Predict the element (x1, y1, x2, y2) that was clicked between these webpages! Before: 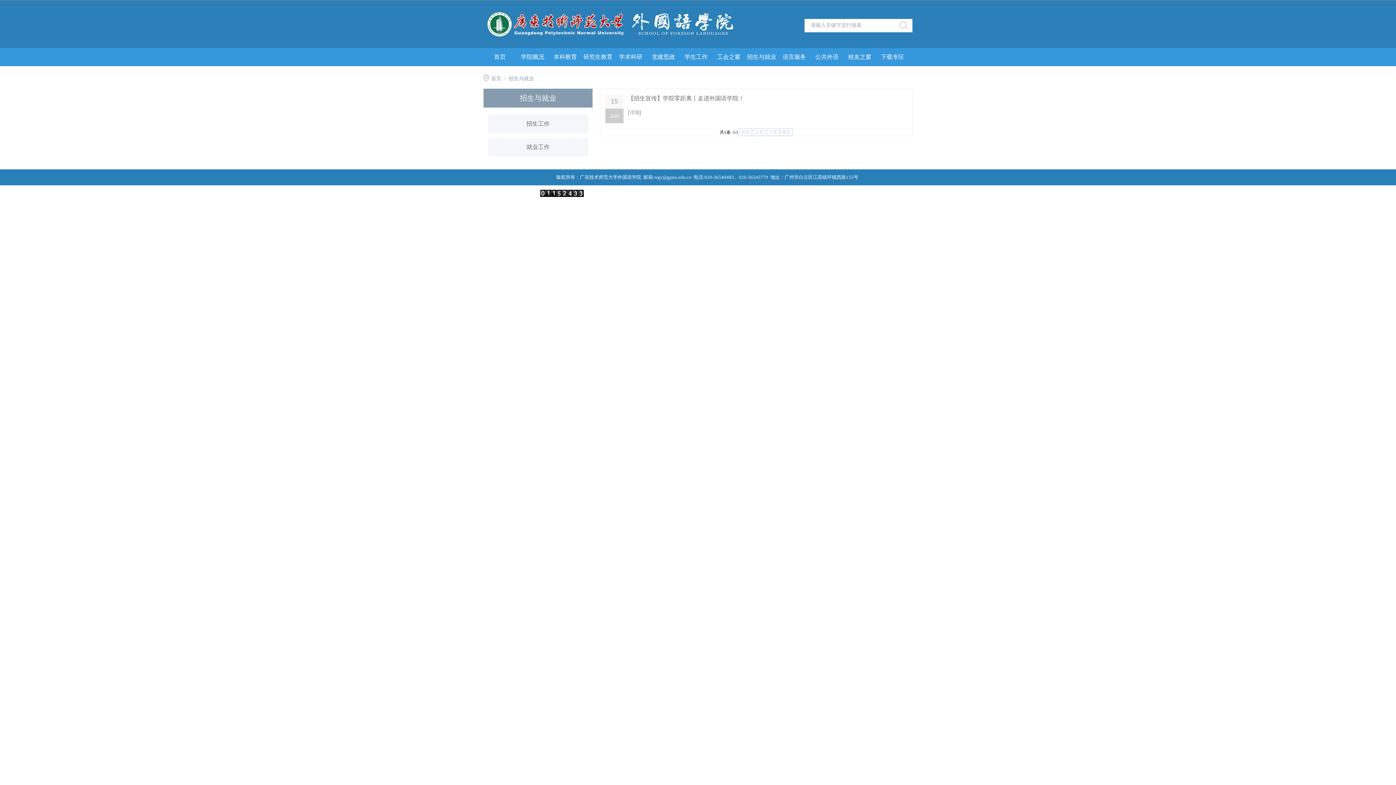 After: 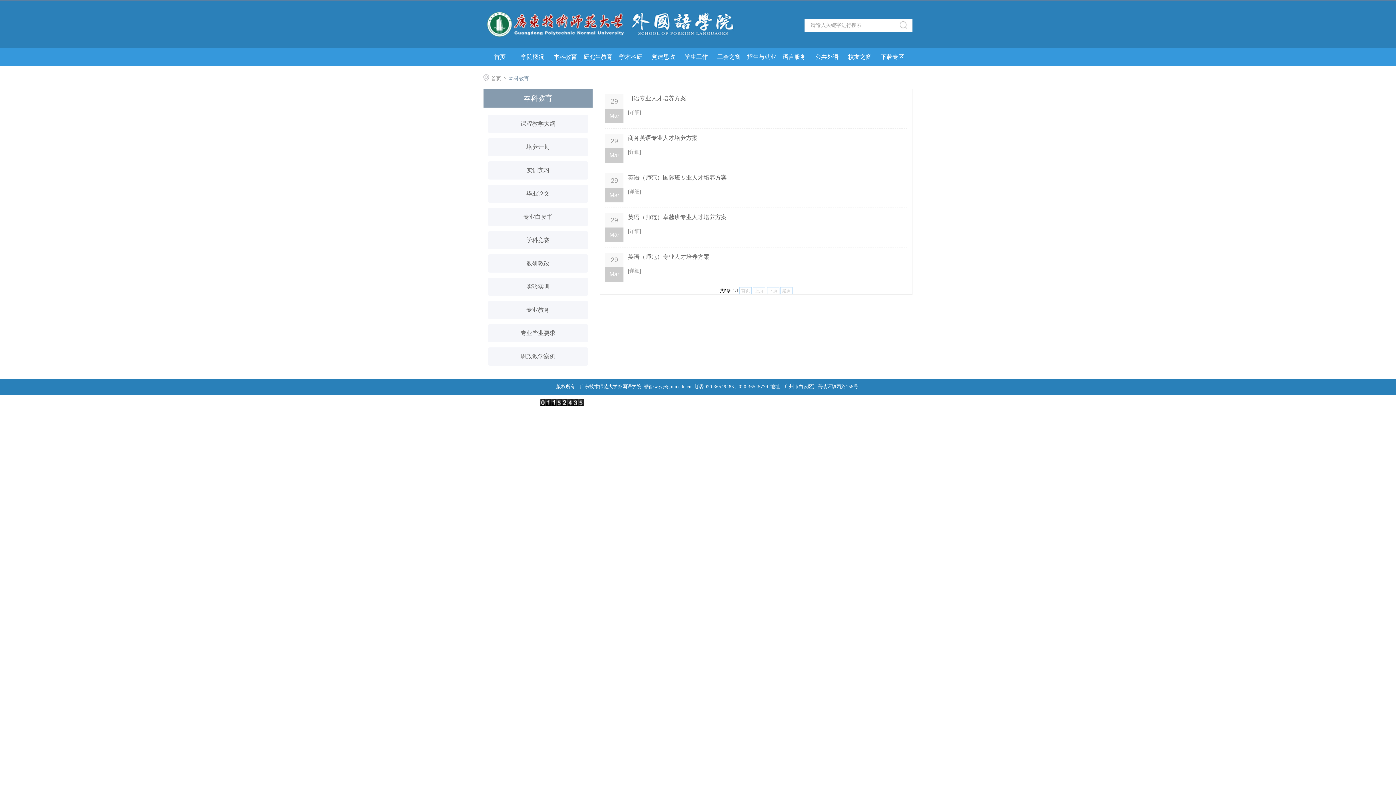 Action: bbox: (549, 48, 581, 66) label: 本科教育